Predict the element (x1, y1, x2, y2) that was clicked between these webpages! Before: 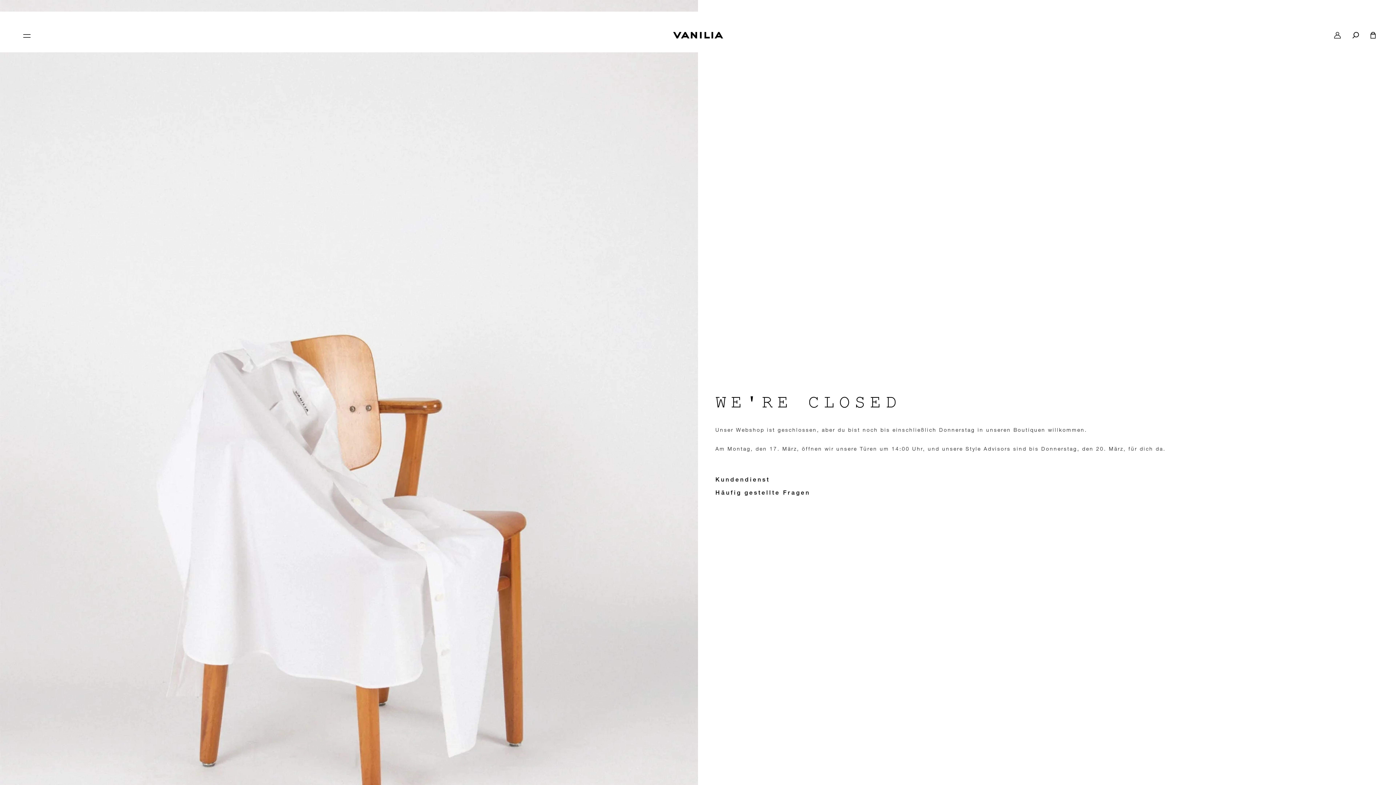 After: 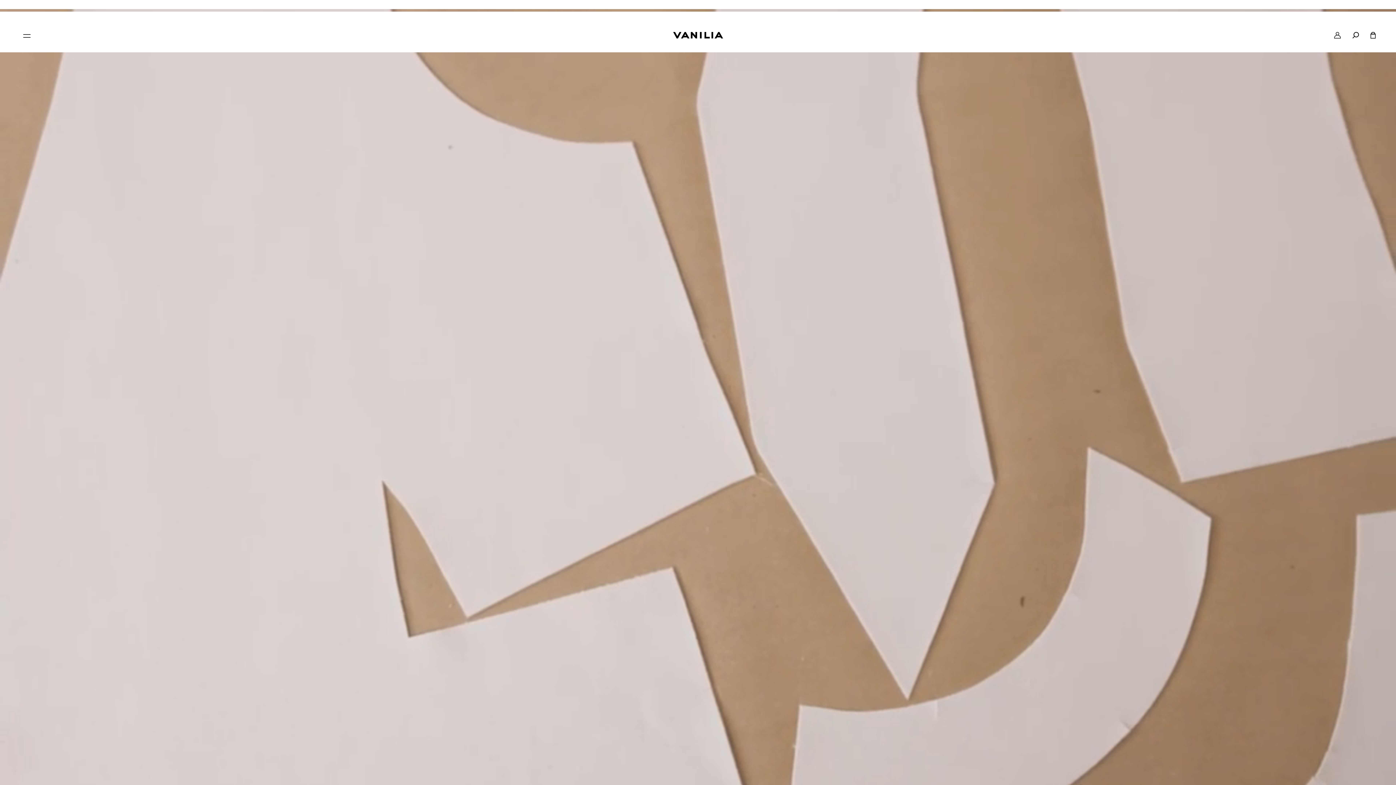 Action: label: search icon bbox: (1352, 32, 1359, 38)